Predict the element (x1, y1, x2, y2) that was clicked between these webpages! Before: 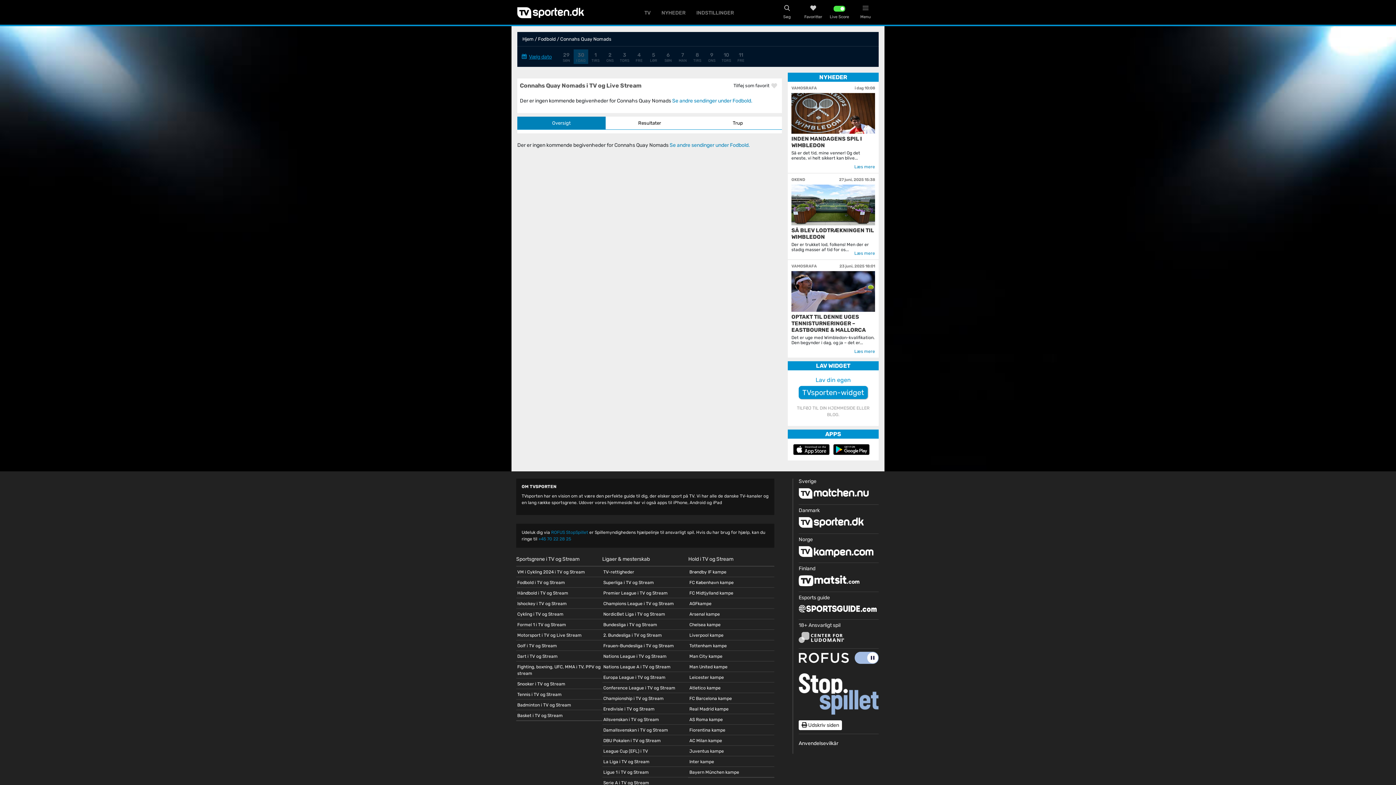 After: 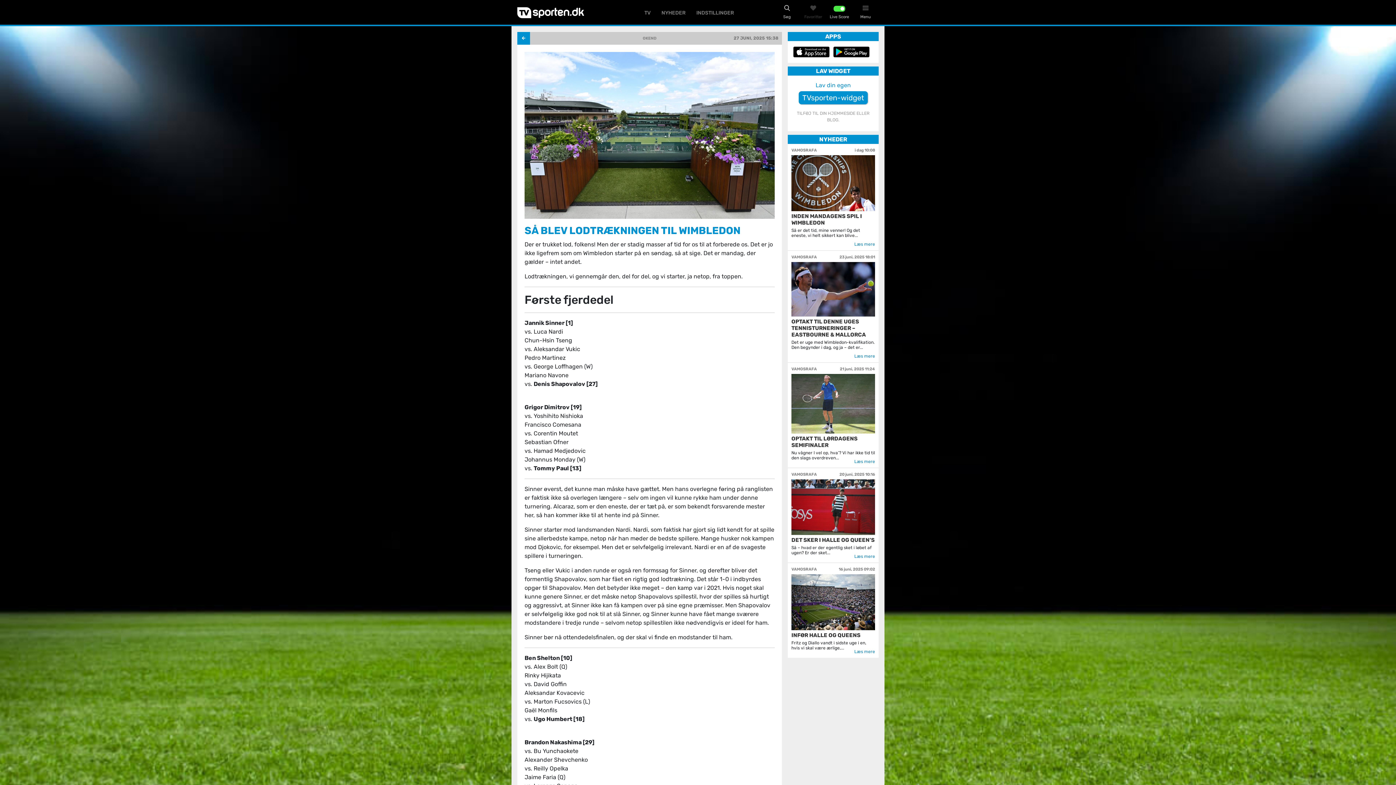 Action: bbox: (854, 250, 875, 256) label: Læs mere